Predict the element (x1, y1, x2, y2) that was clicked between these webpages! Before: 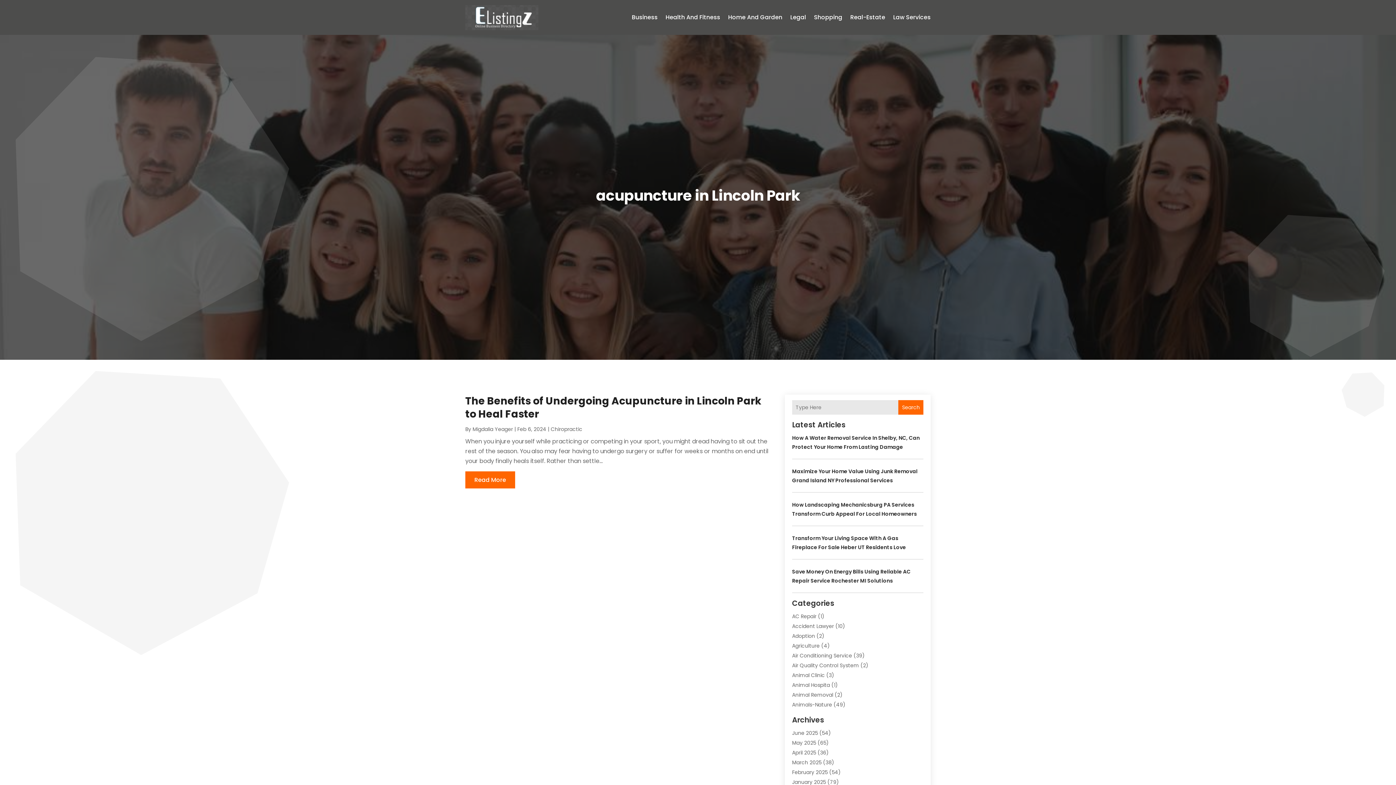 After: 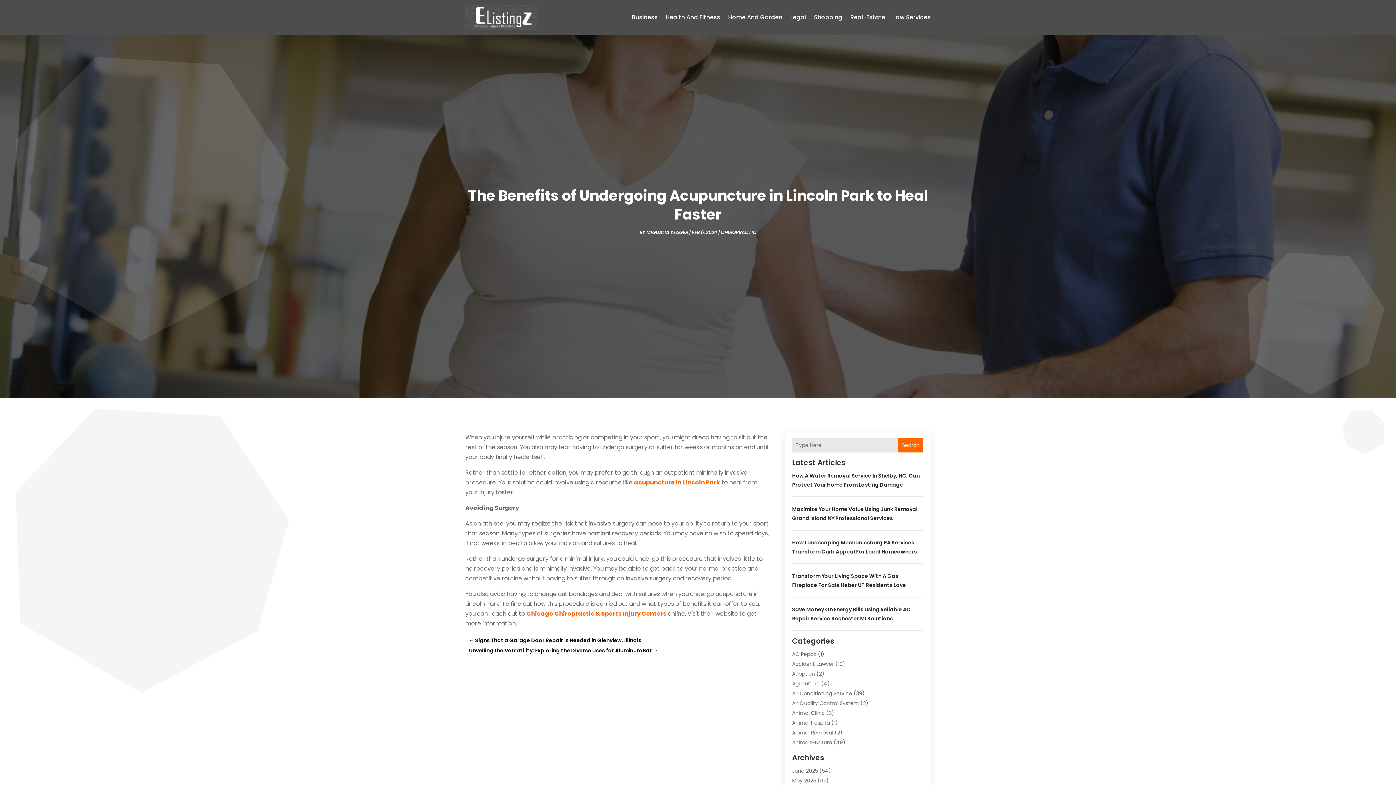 Action: bbox: (465, 471, 515, 488) label: Read More